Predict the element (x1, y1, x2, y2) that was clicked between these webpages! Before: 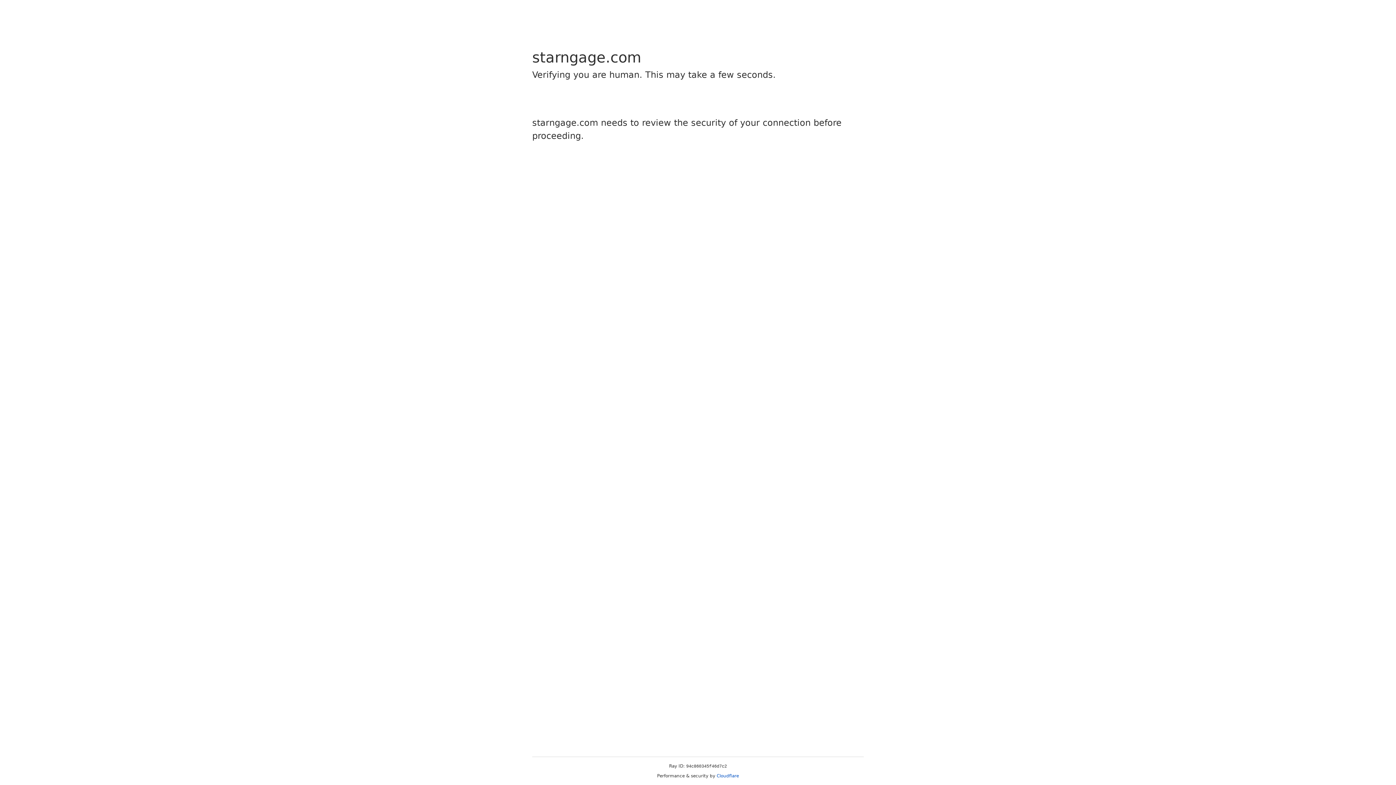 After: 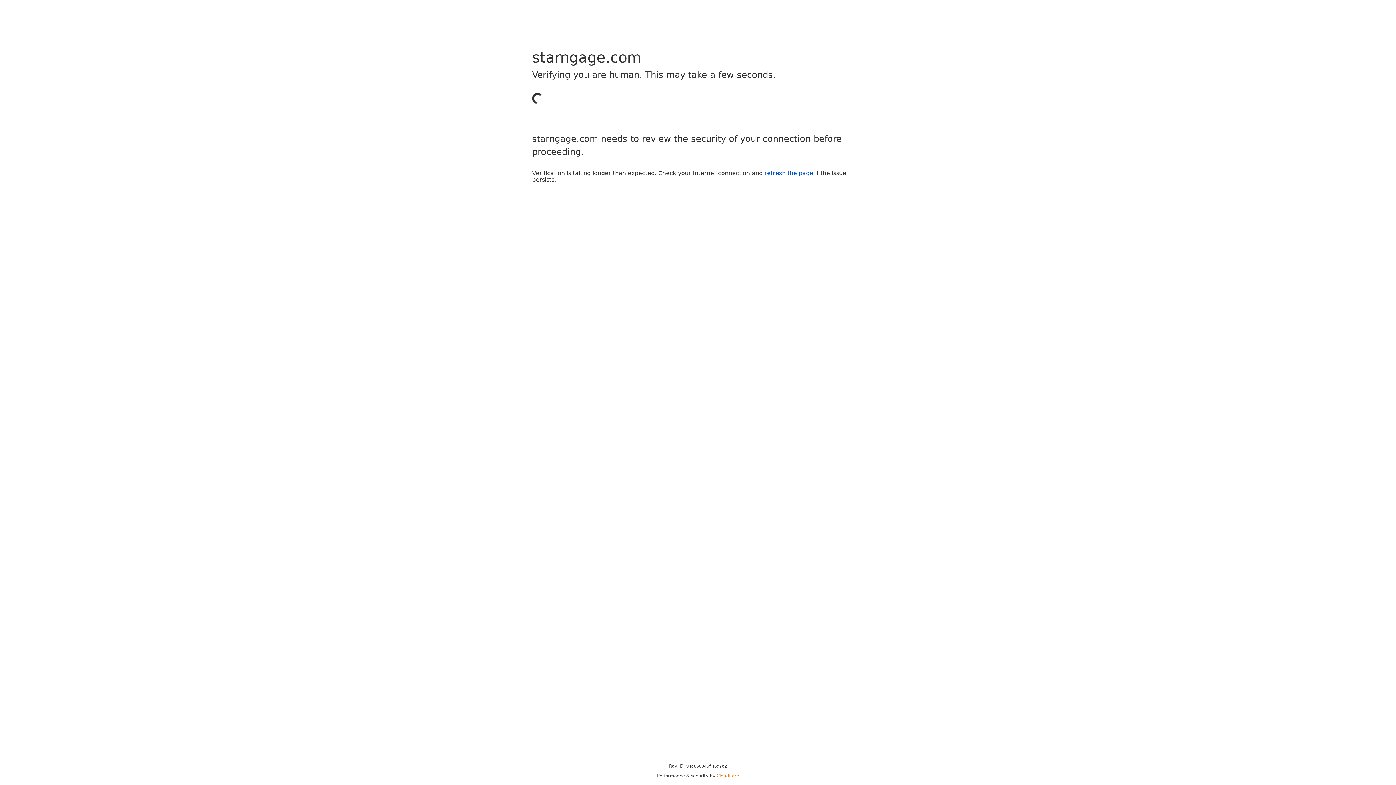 Action: bbox: (716, 773, 739, 778) label: Cloudflare